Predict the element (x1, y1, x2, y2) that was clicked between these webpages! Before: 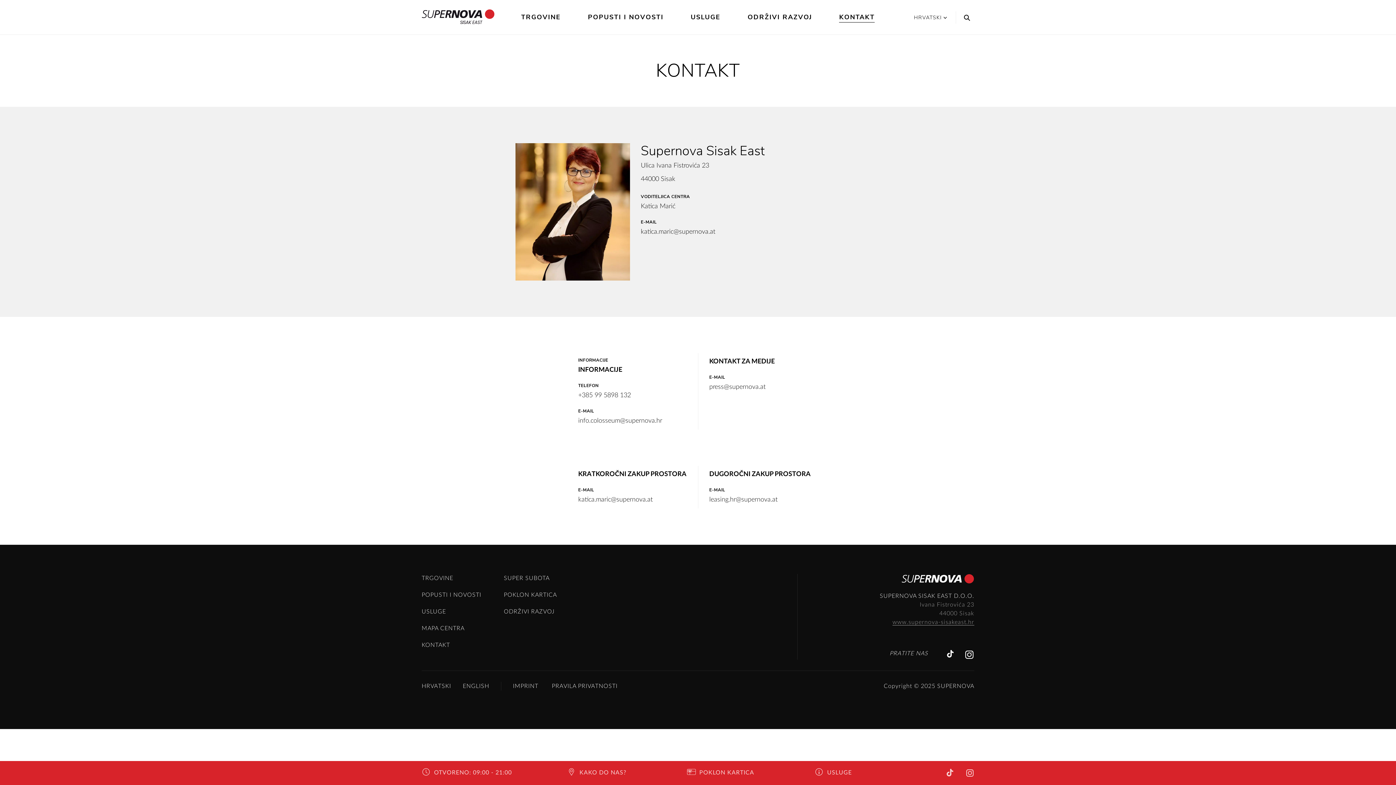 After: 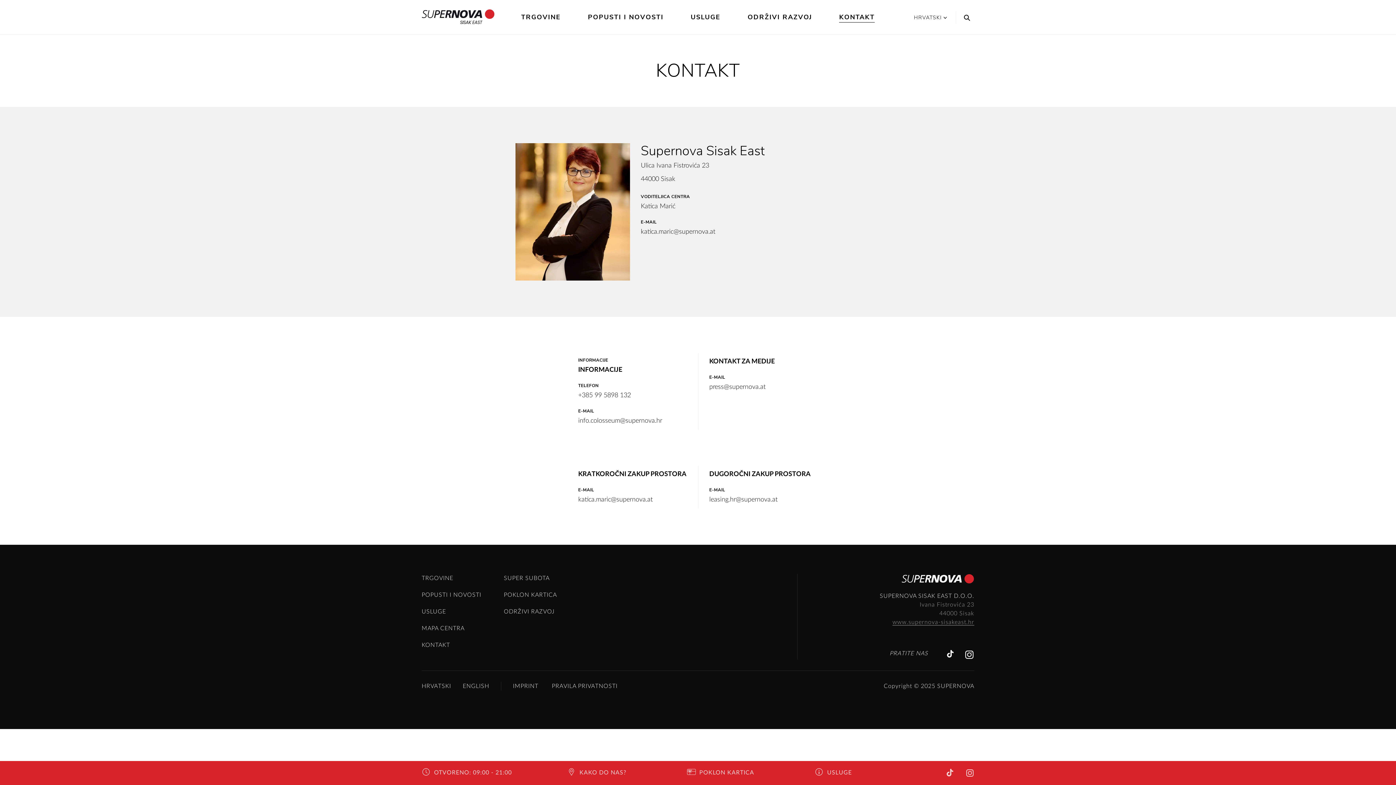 Action: bbox: (421, 682, 457, 690) label: HRVATSKI